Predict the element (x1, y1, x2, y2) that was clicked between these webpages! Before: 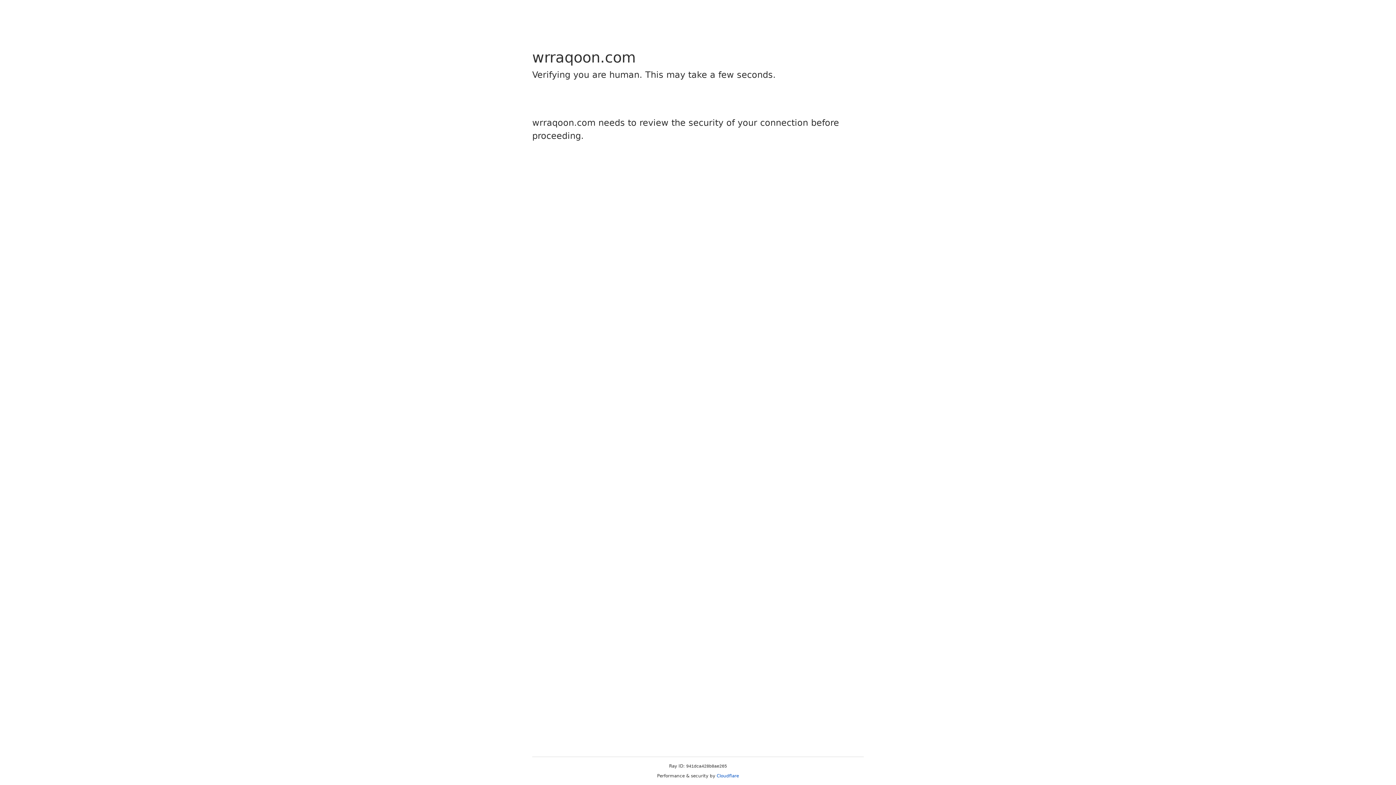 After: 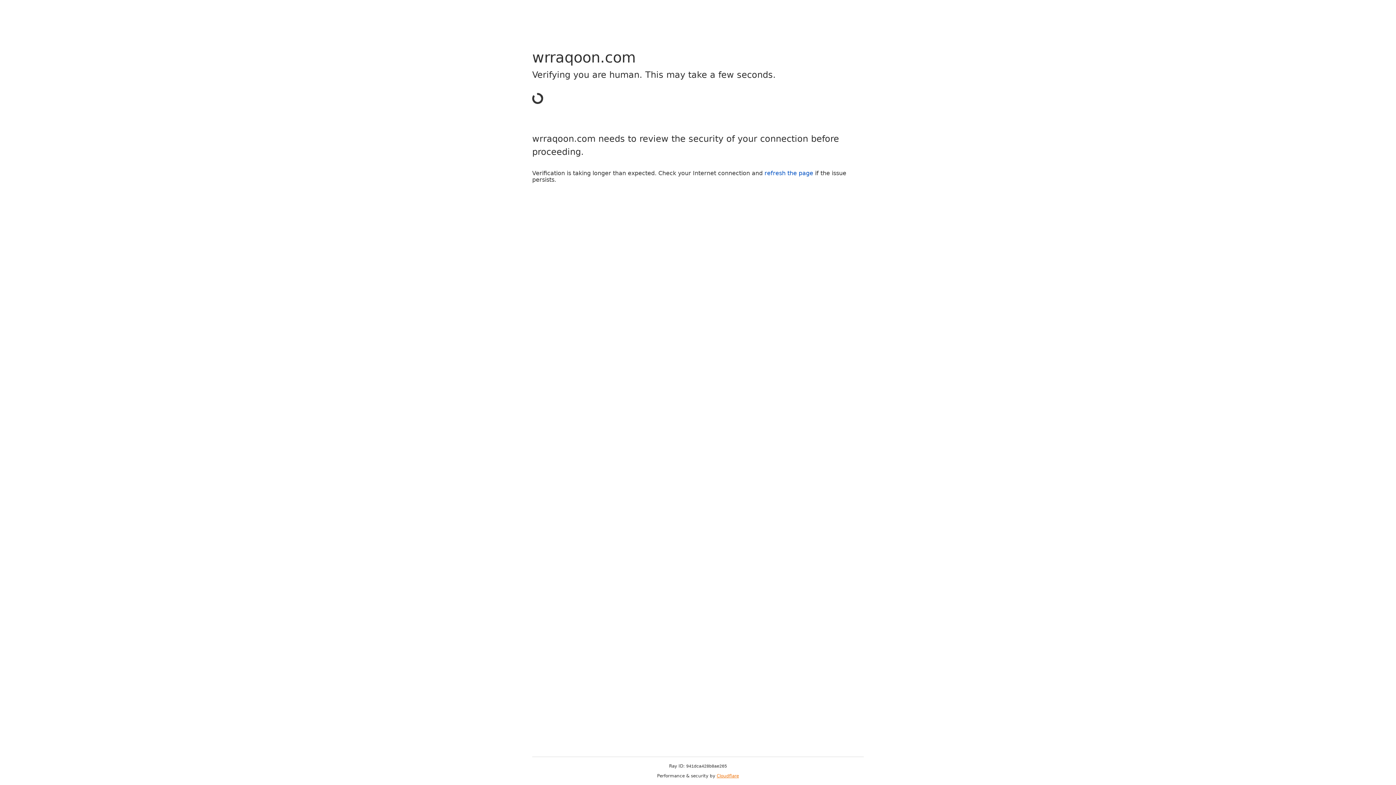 Action: label: Cloudflare bbox: (716, 773, 739, 778)